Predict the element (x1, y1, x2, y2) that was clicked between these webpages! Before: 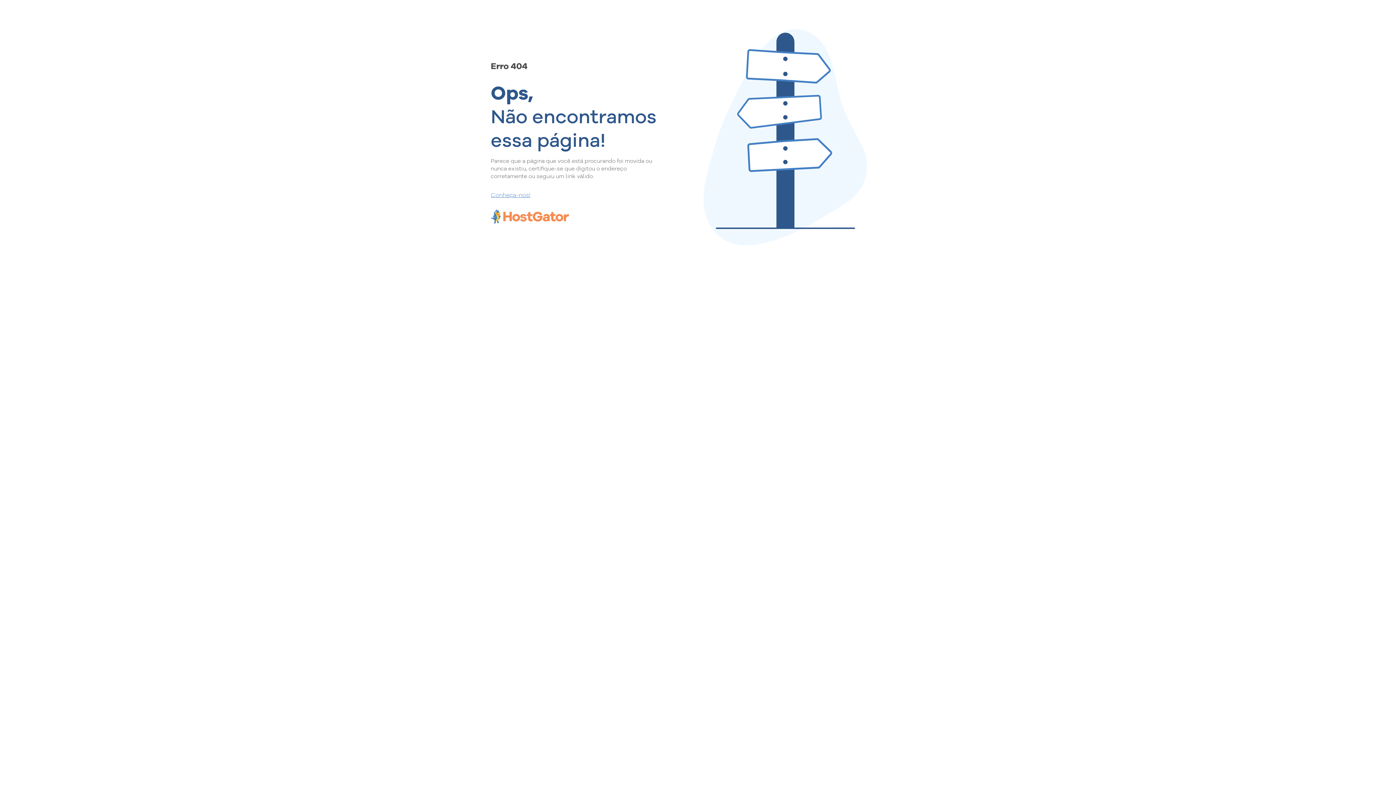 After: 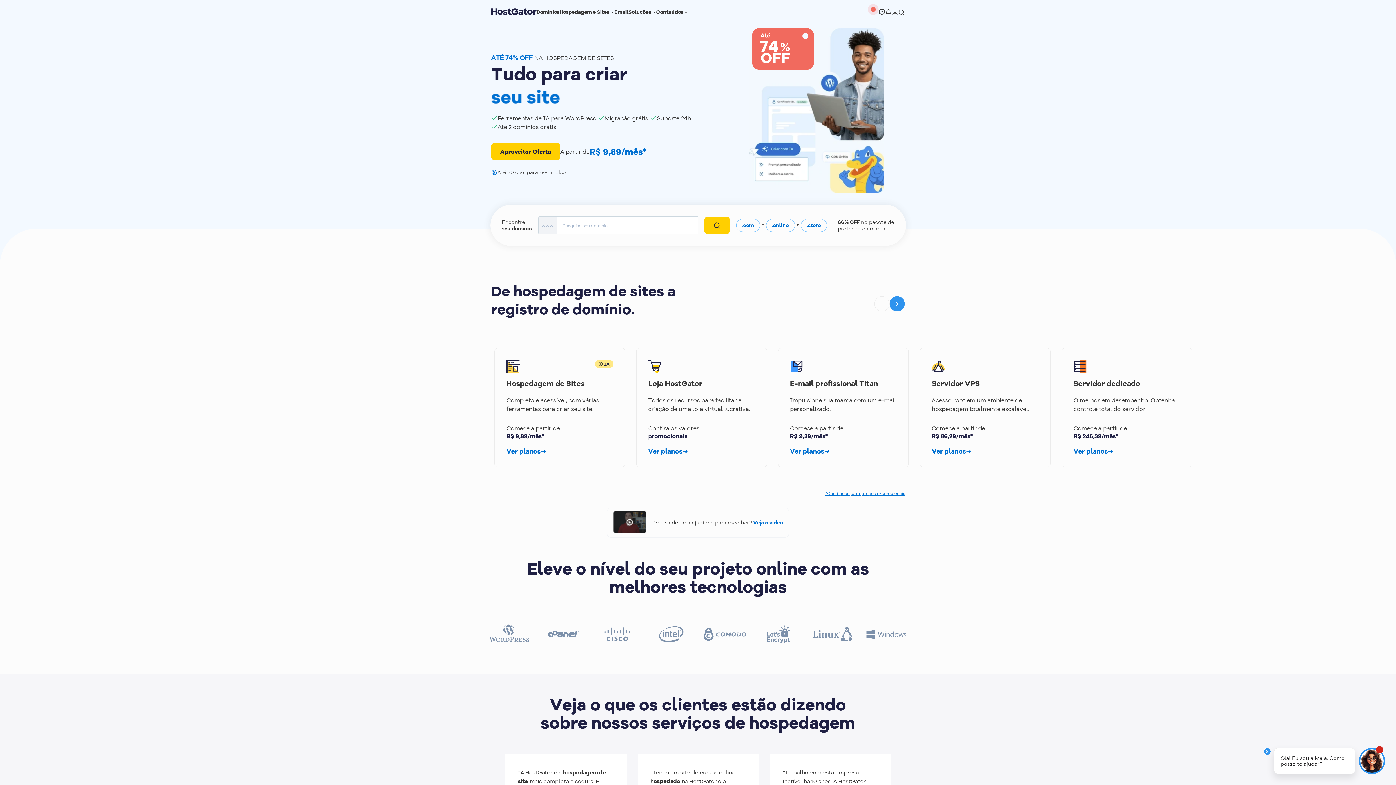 Action: bbox: (490, 190, 657, 198) label: Conheça-nos!